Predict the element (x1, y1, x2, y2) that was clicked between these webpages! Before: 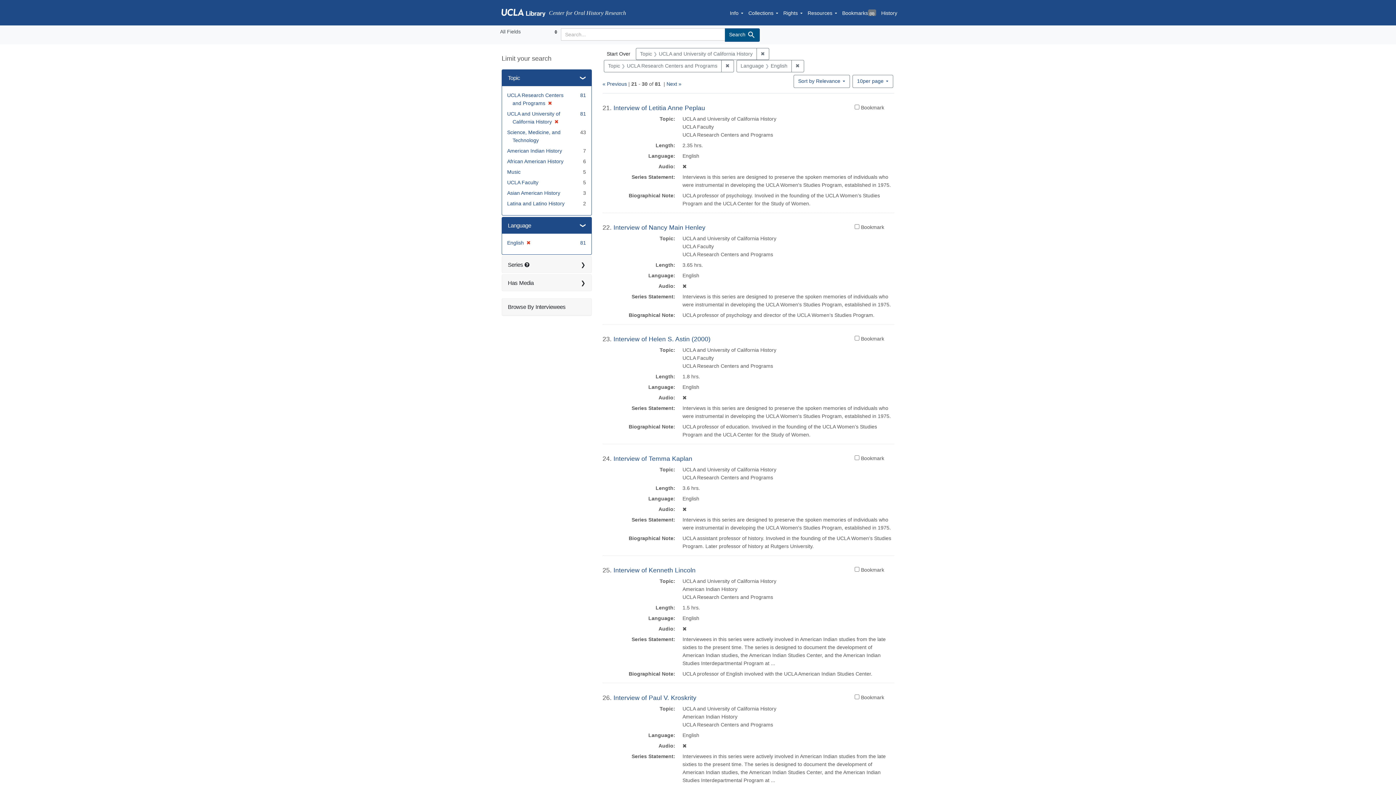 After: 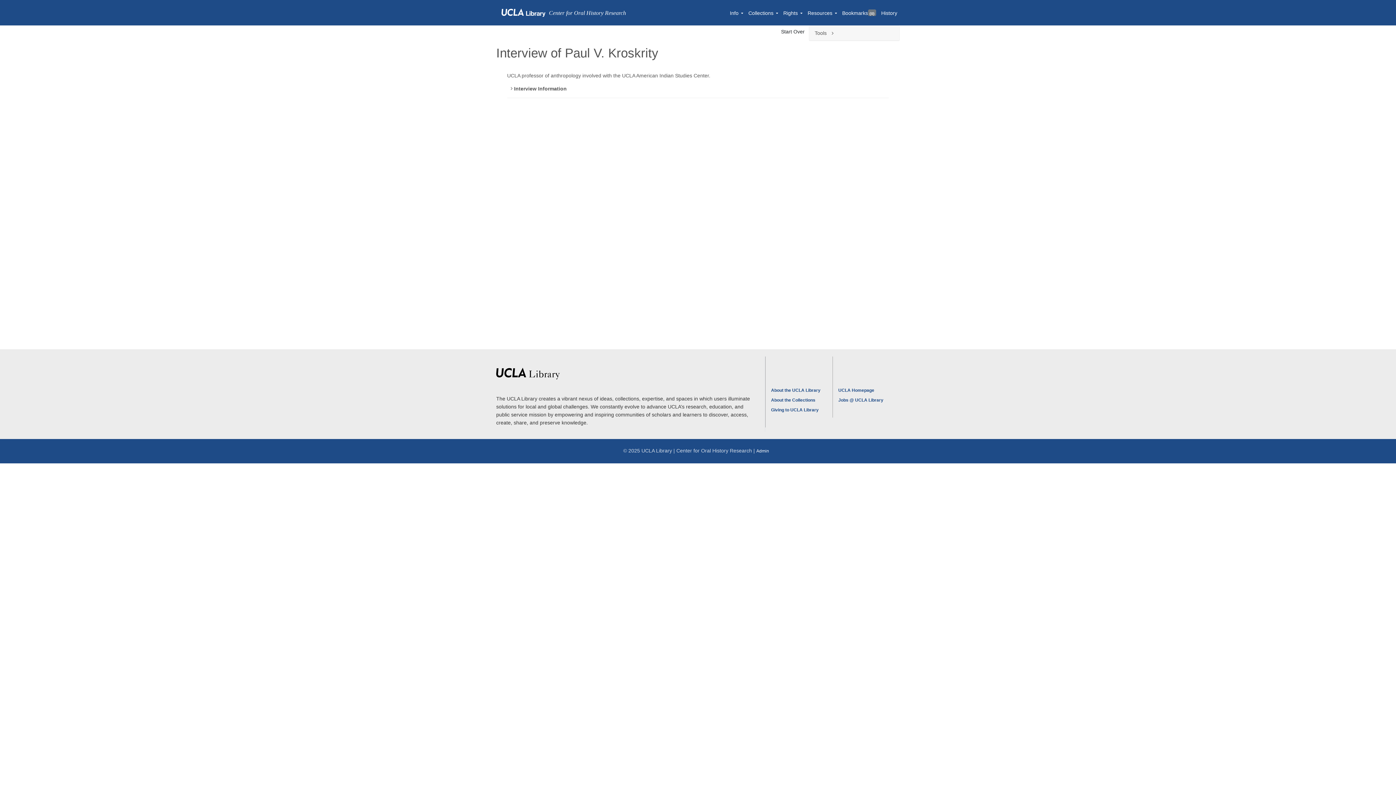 Action: label: Interview of Paul V. Kroskrity bbox: (613, 694, 696, 701)